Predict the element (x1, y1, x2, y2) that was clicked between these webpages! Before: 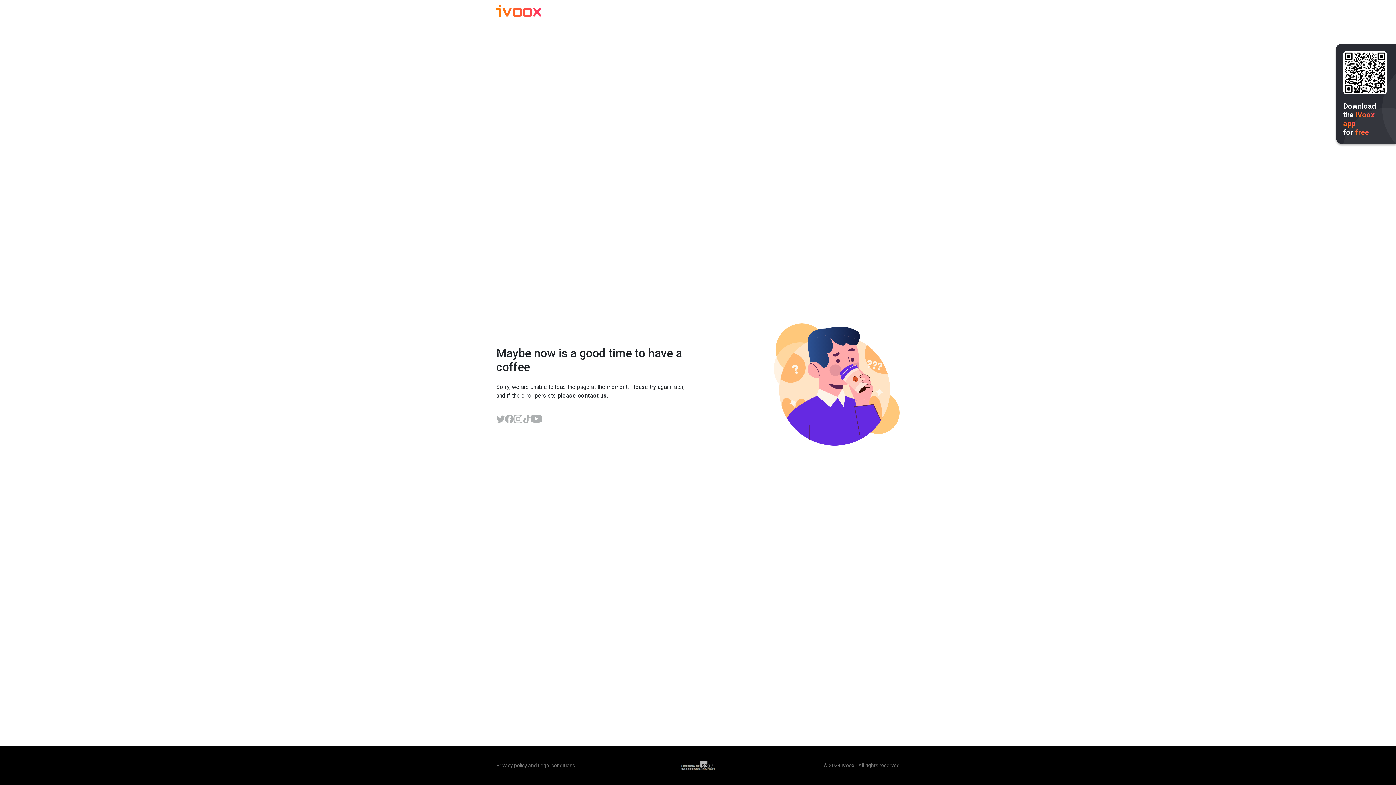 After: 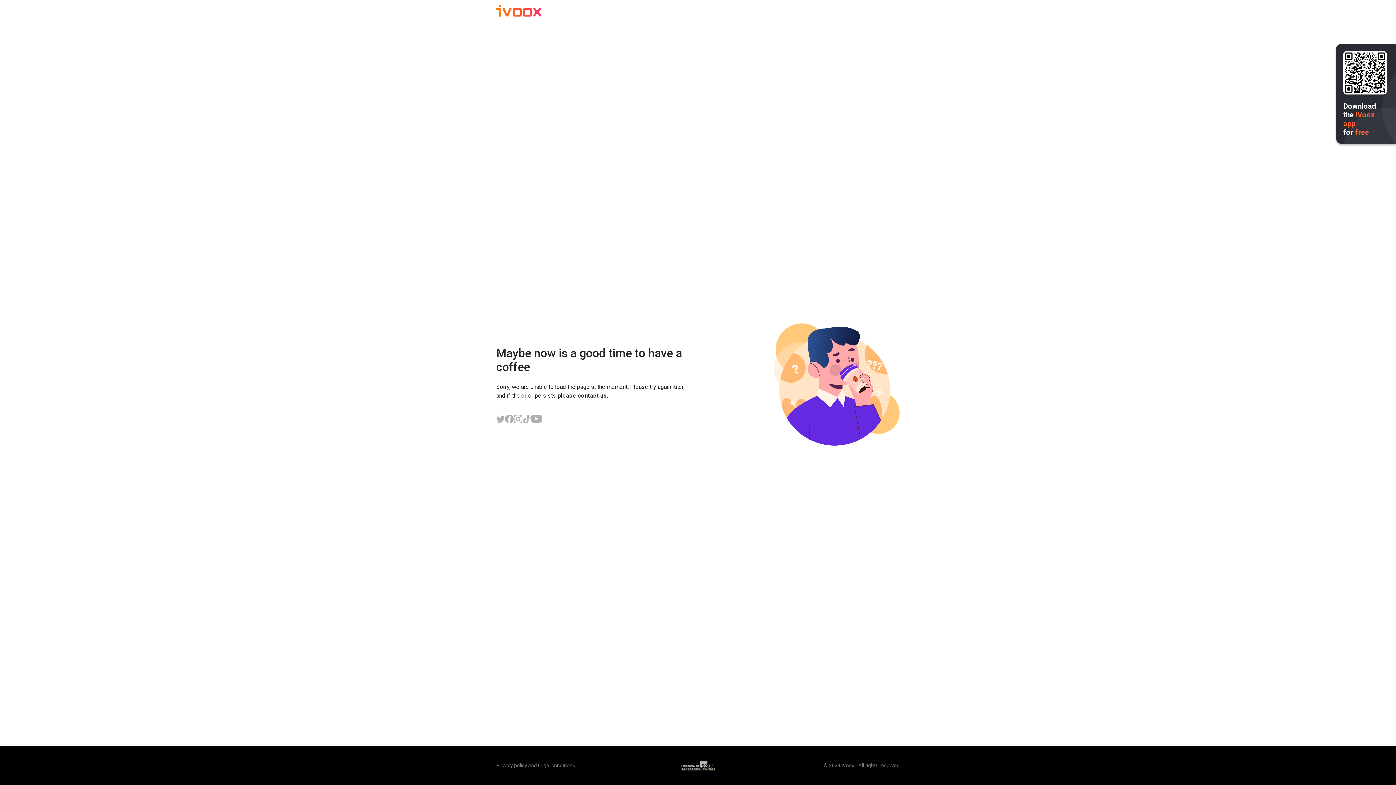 Action: bbox: (513, 414, 522, 423)